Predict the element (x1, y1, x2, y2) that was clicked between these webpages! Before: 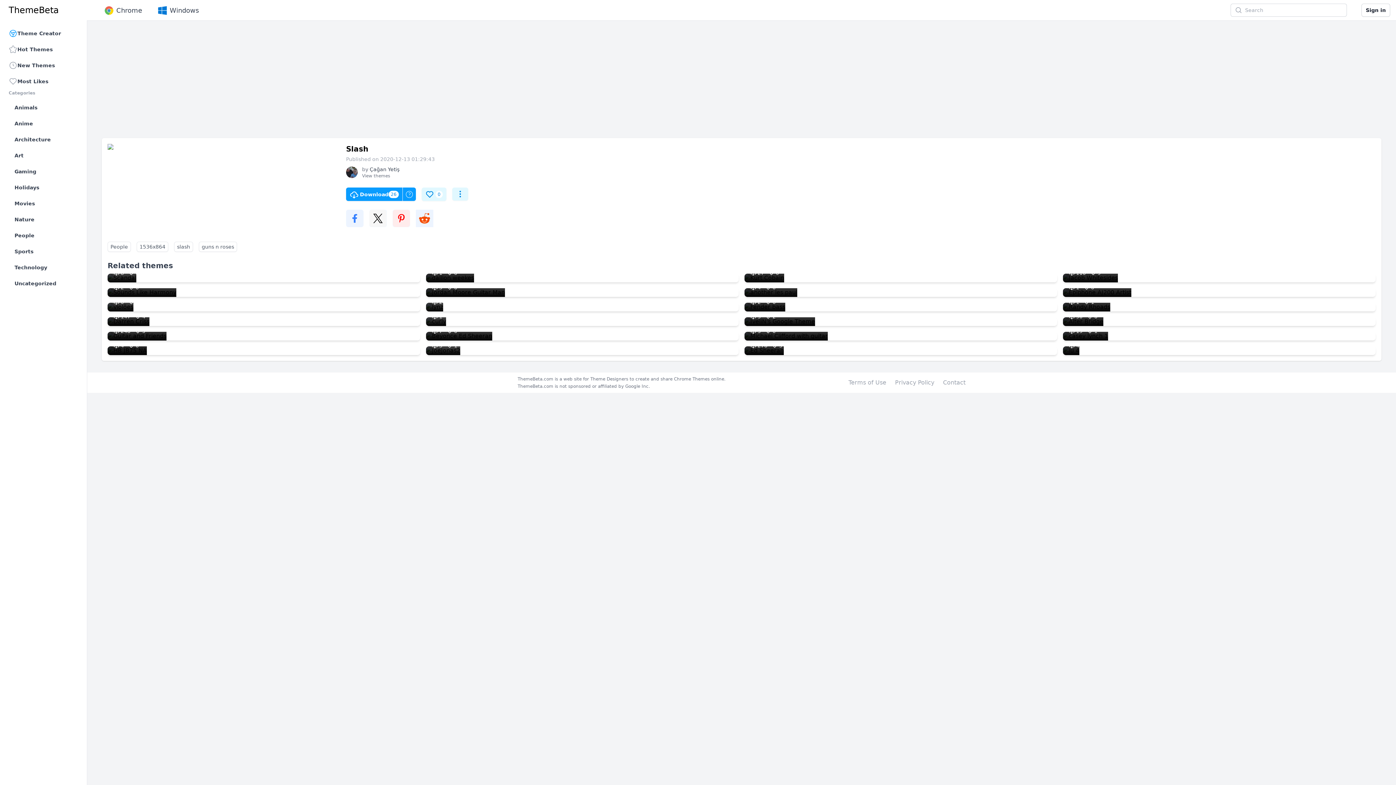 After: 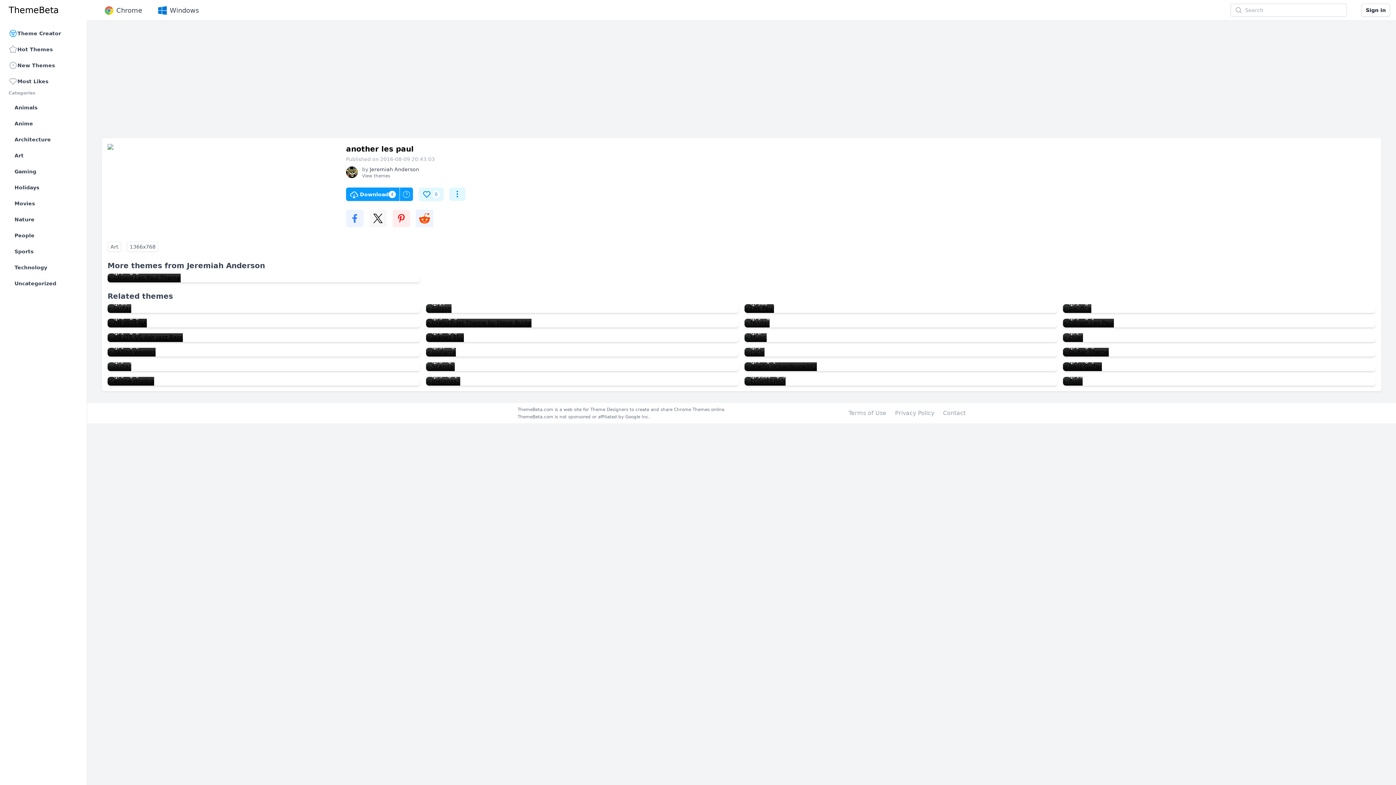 Action: bbox: (744, 288, 797, 297) label: another les paul
4
0